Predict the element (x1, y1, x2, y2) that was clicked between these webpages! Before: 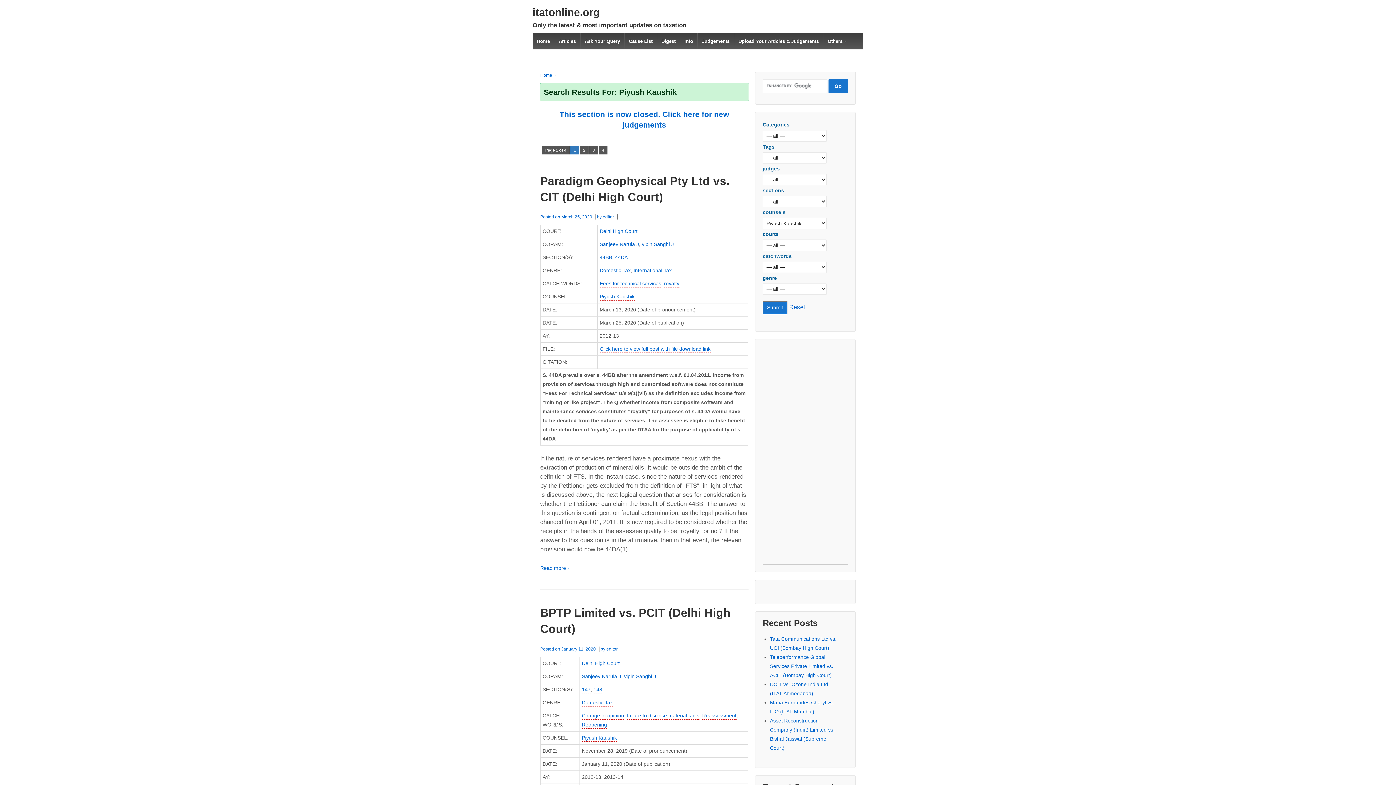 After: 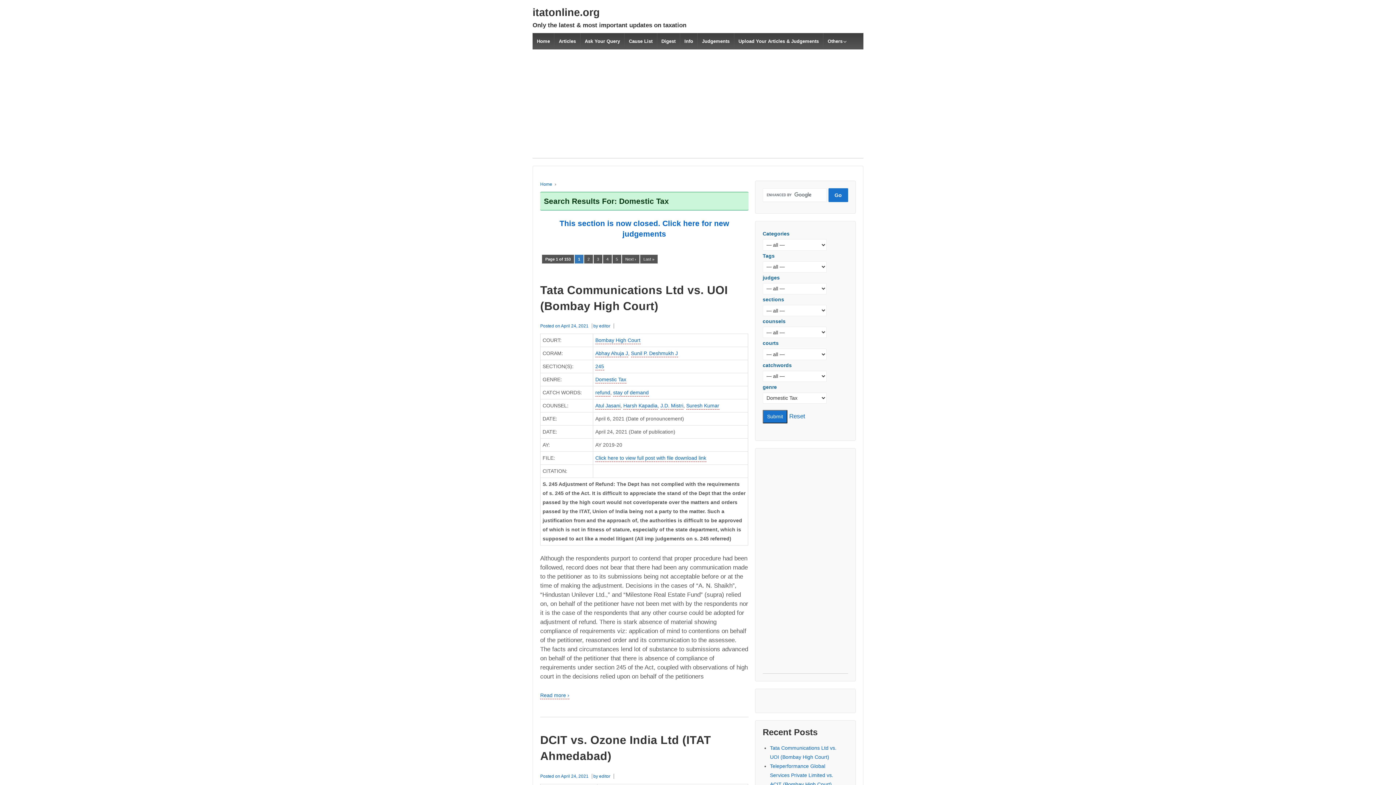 Action: bbox: (599, 267, 630, 274) label: Domestic Tax